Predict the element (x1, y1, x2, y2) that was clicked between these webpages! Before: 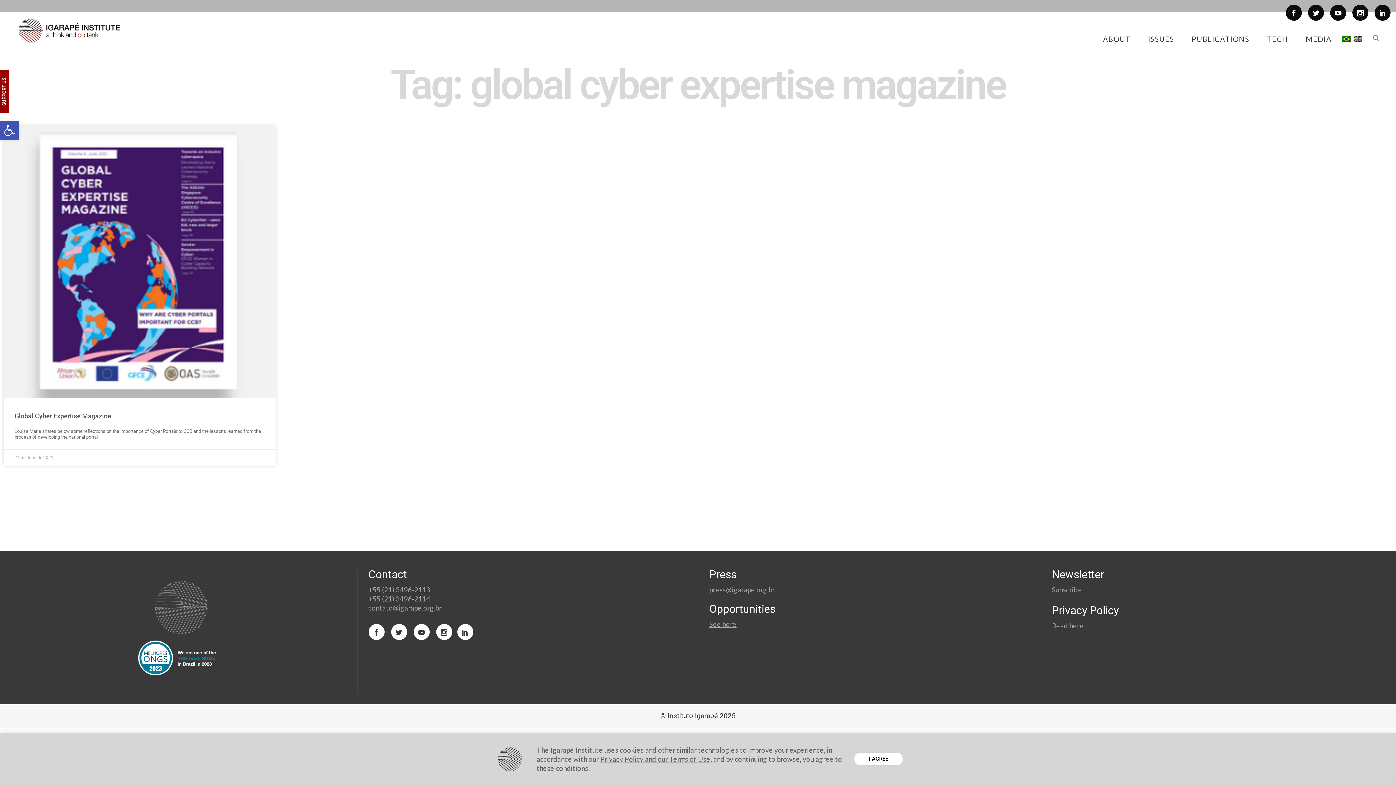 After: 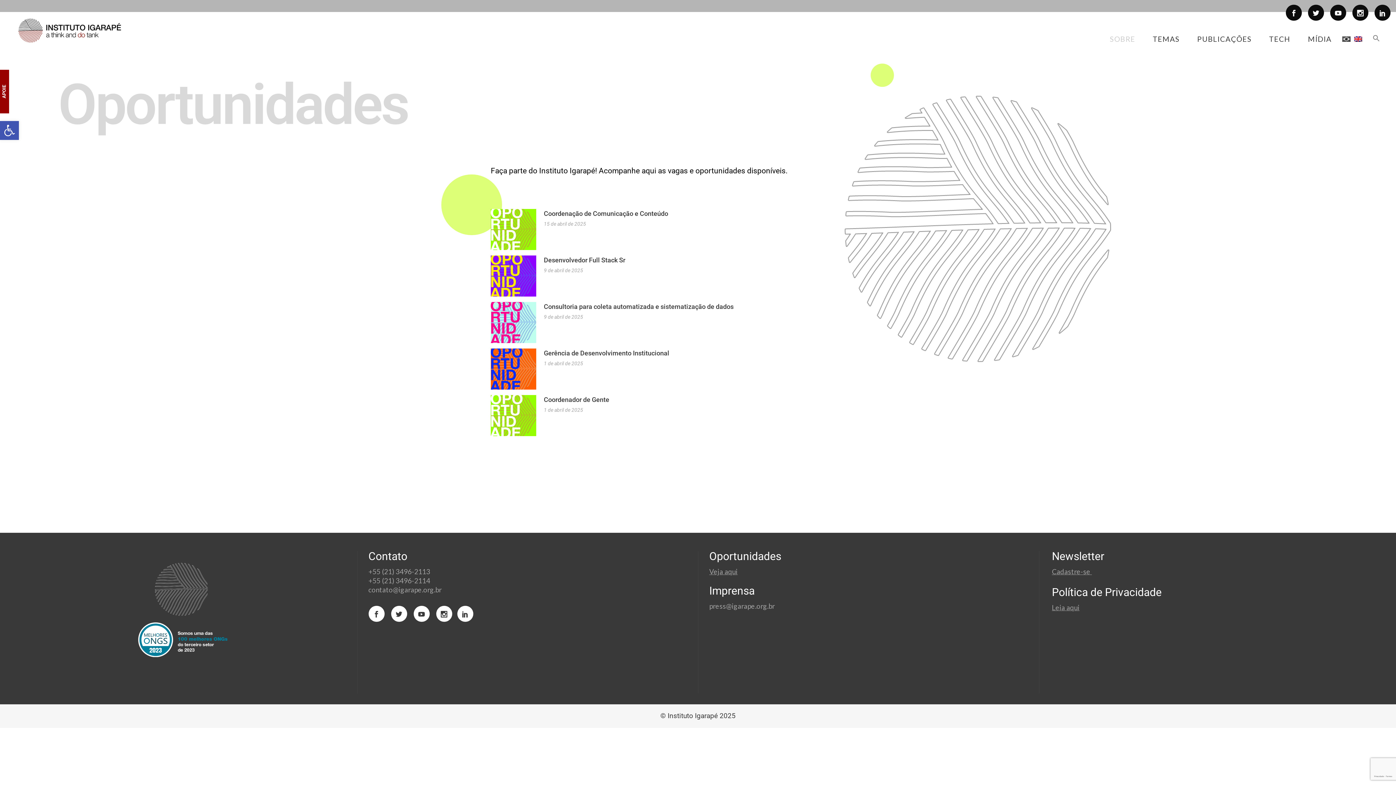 Action: label: See here bbox: (709, 620, 736, 628)